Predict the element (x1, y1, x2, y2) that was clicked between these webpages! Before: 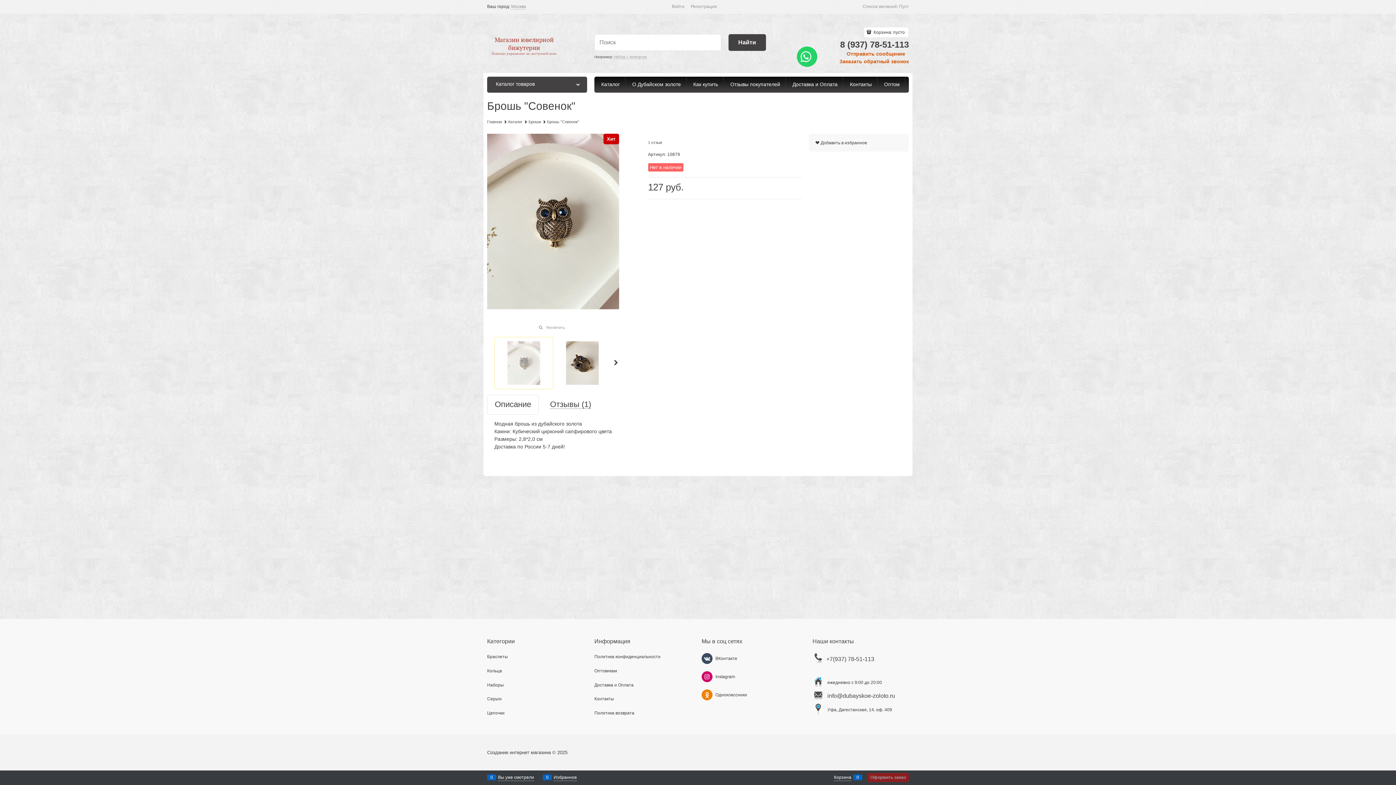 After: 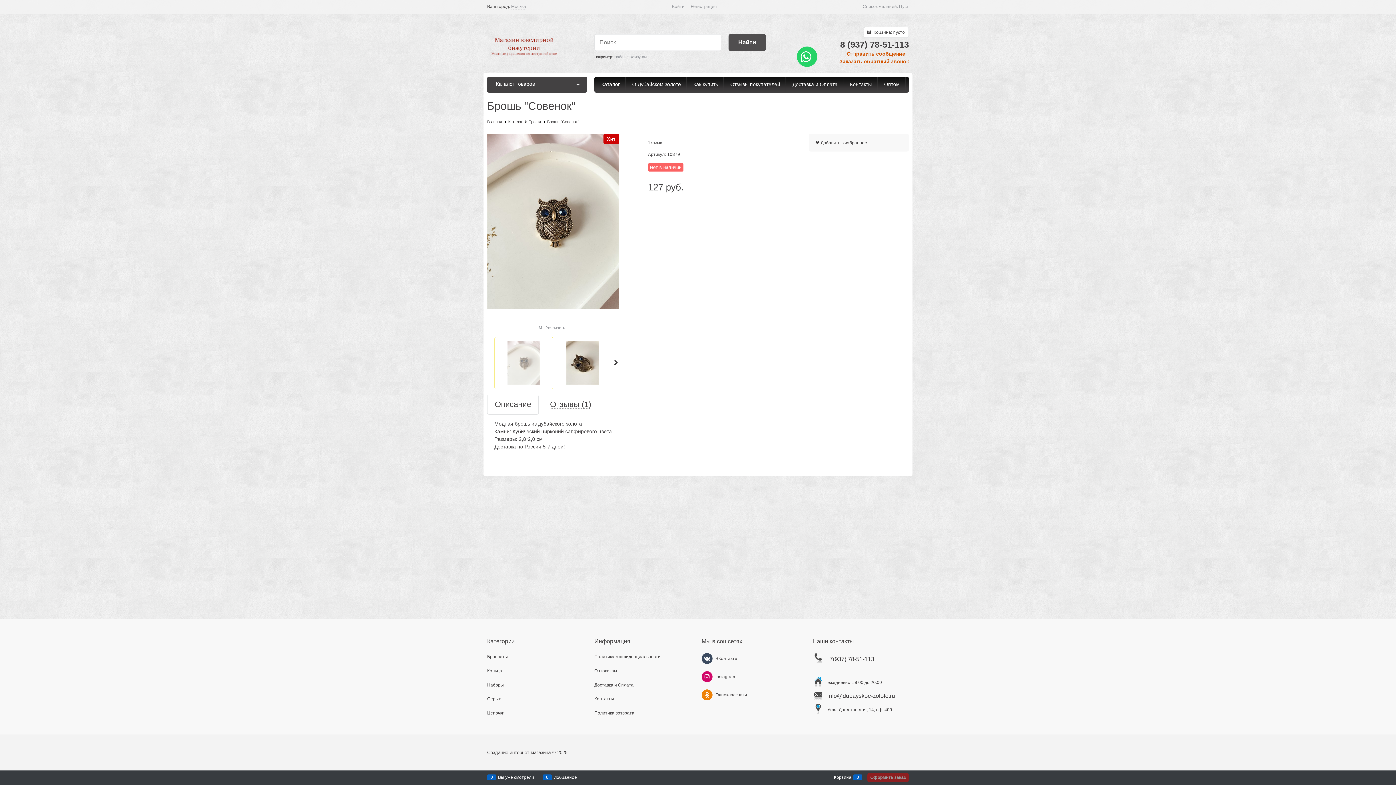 Action: bbox: (728, 34, 766, 50) label: Найти